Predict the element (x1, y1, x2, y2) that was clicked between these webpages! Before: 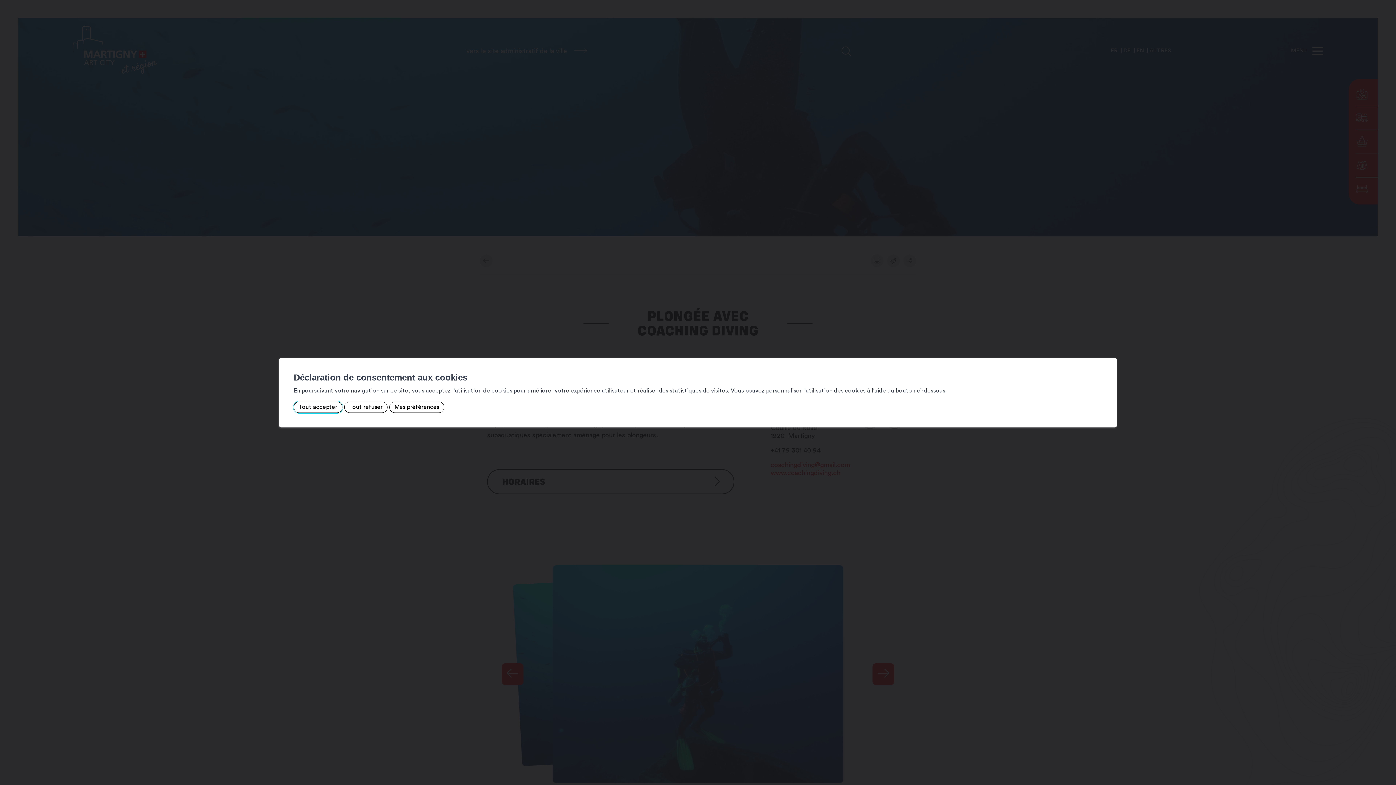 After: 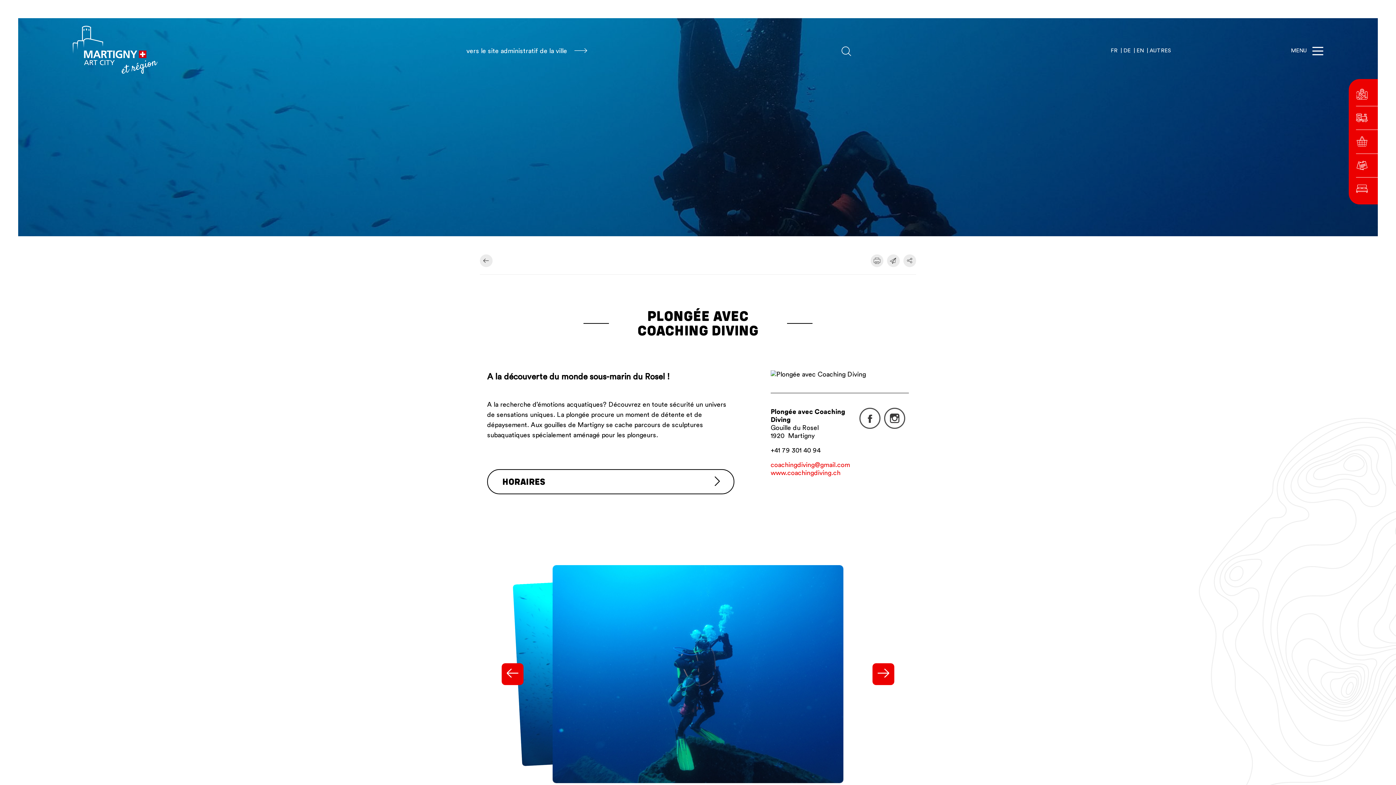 Action: bbox: (1104, 343, 1117, 356)